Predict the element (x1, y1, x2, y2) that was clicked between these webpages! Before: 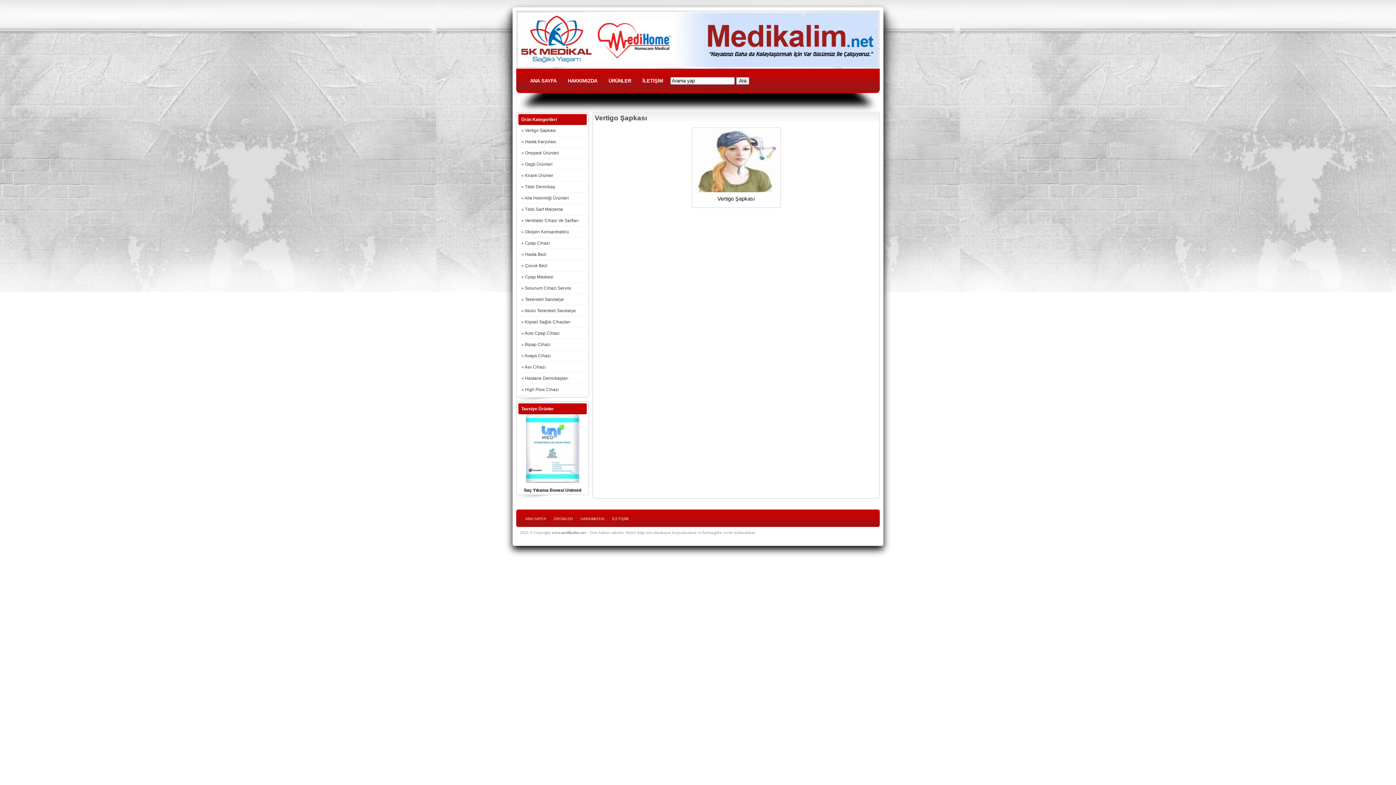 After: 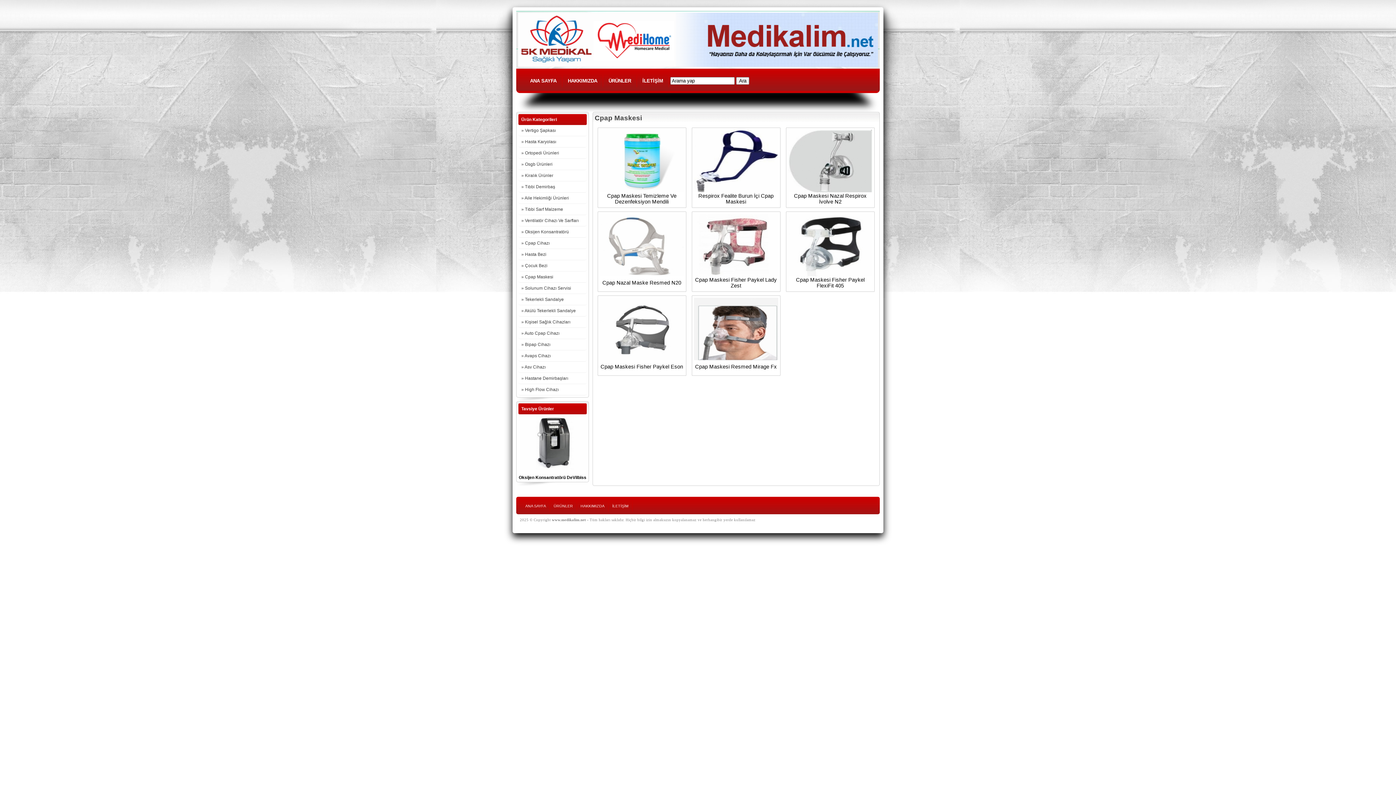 Action: label: » Cpap Maskesi bbox: (518, 271, 586, 282)